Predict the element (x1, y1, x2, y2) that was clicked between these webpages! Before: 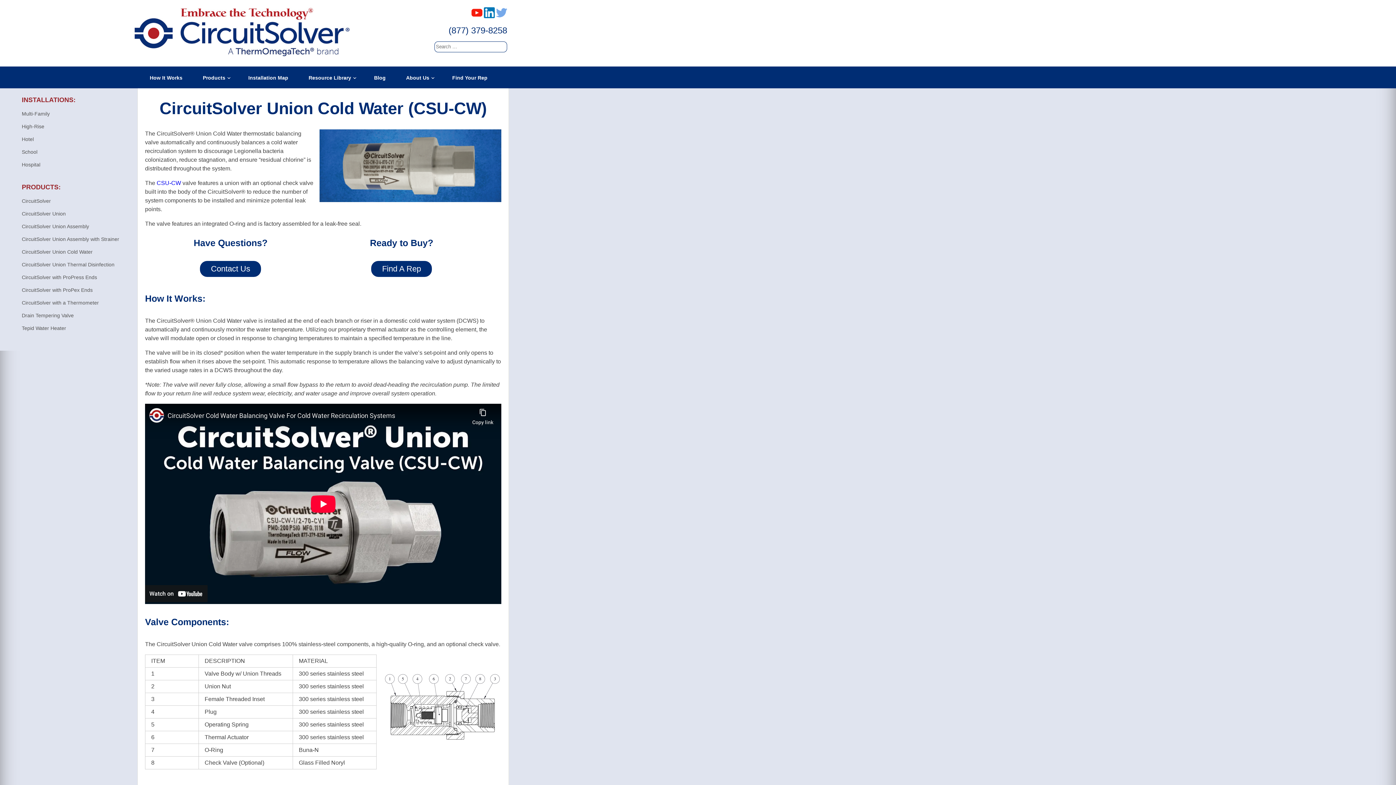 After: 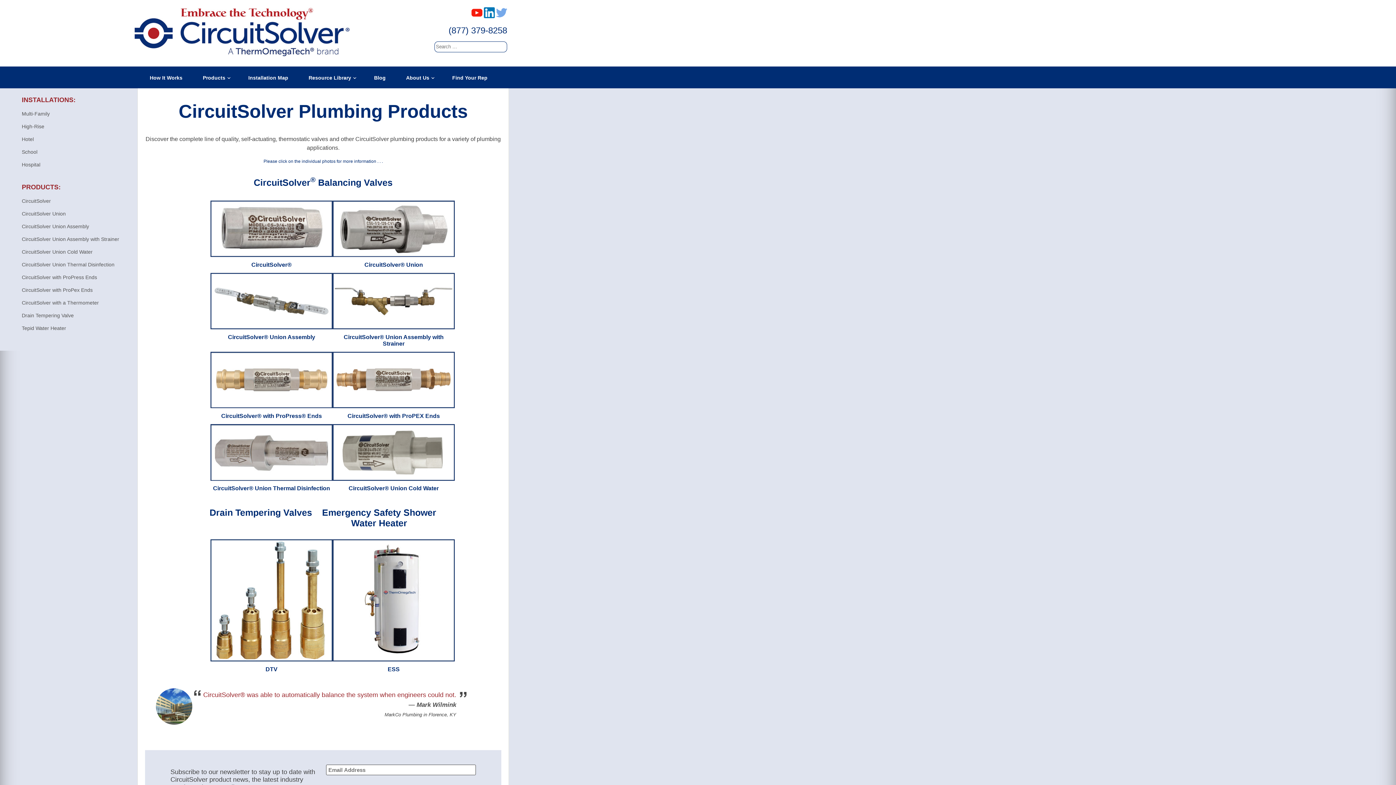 Action: label: Products bbox: (202, 70, 229, 91)